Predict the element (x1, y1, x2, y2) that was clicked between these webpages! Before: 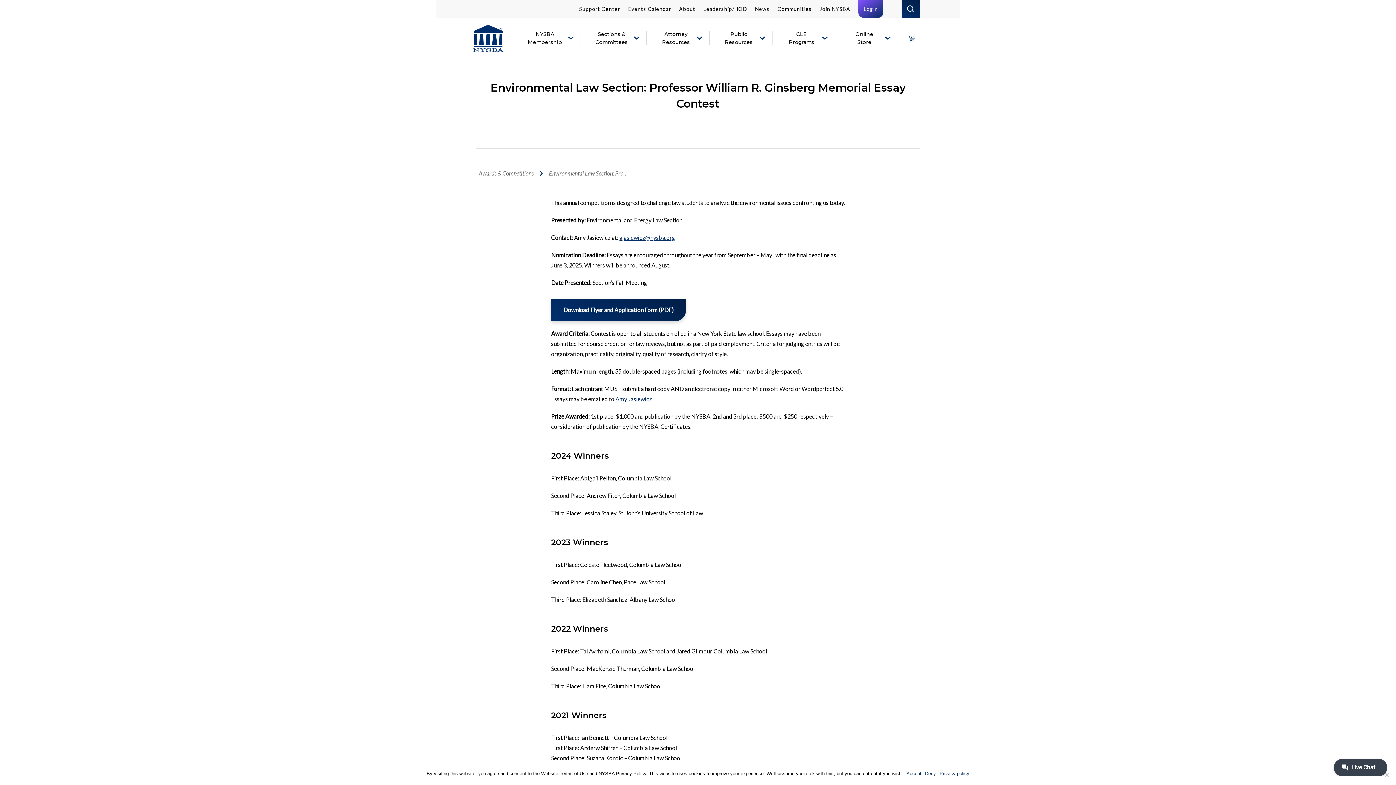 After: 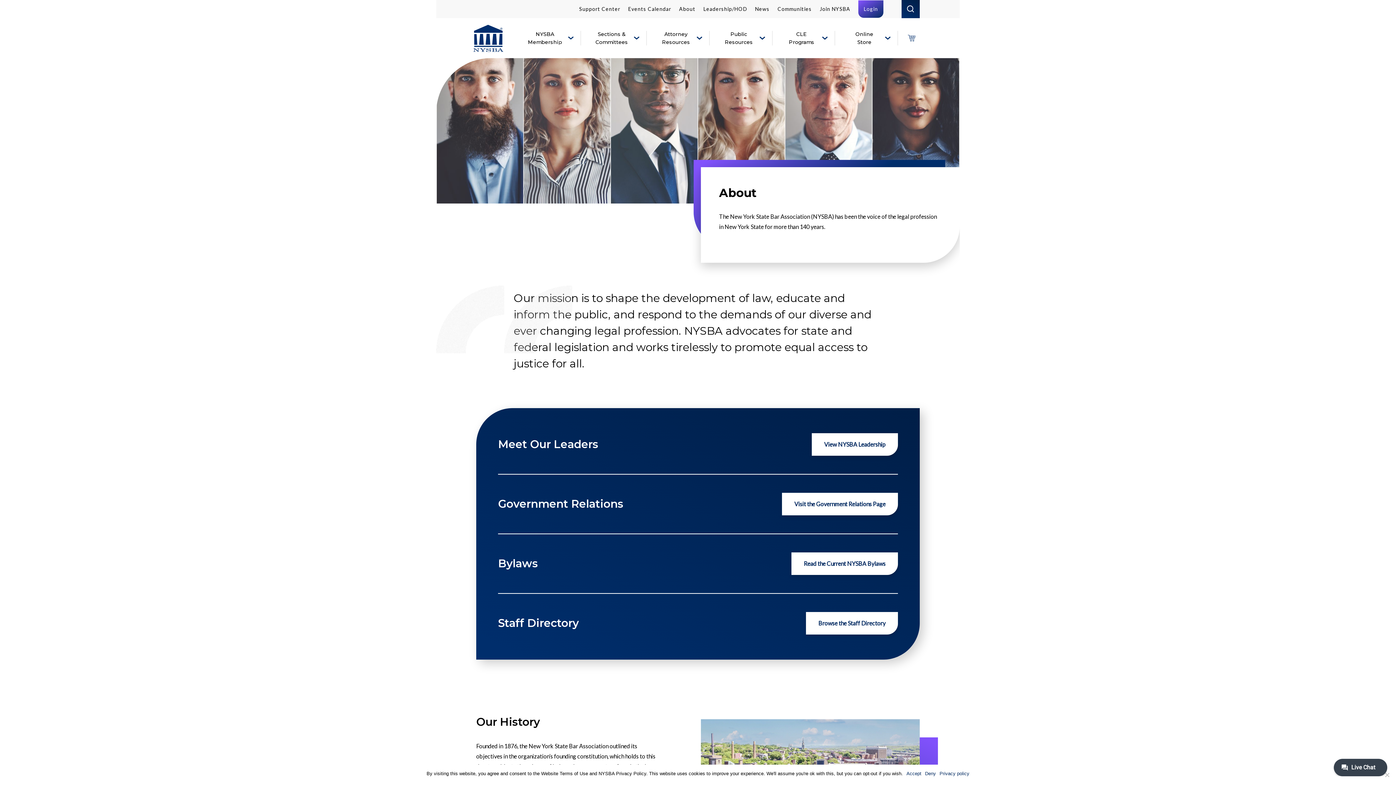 Action: label: About bbox: (679, 0, 695, 17)